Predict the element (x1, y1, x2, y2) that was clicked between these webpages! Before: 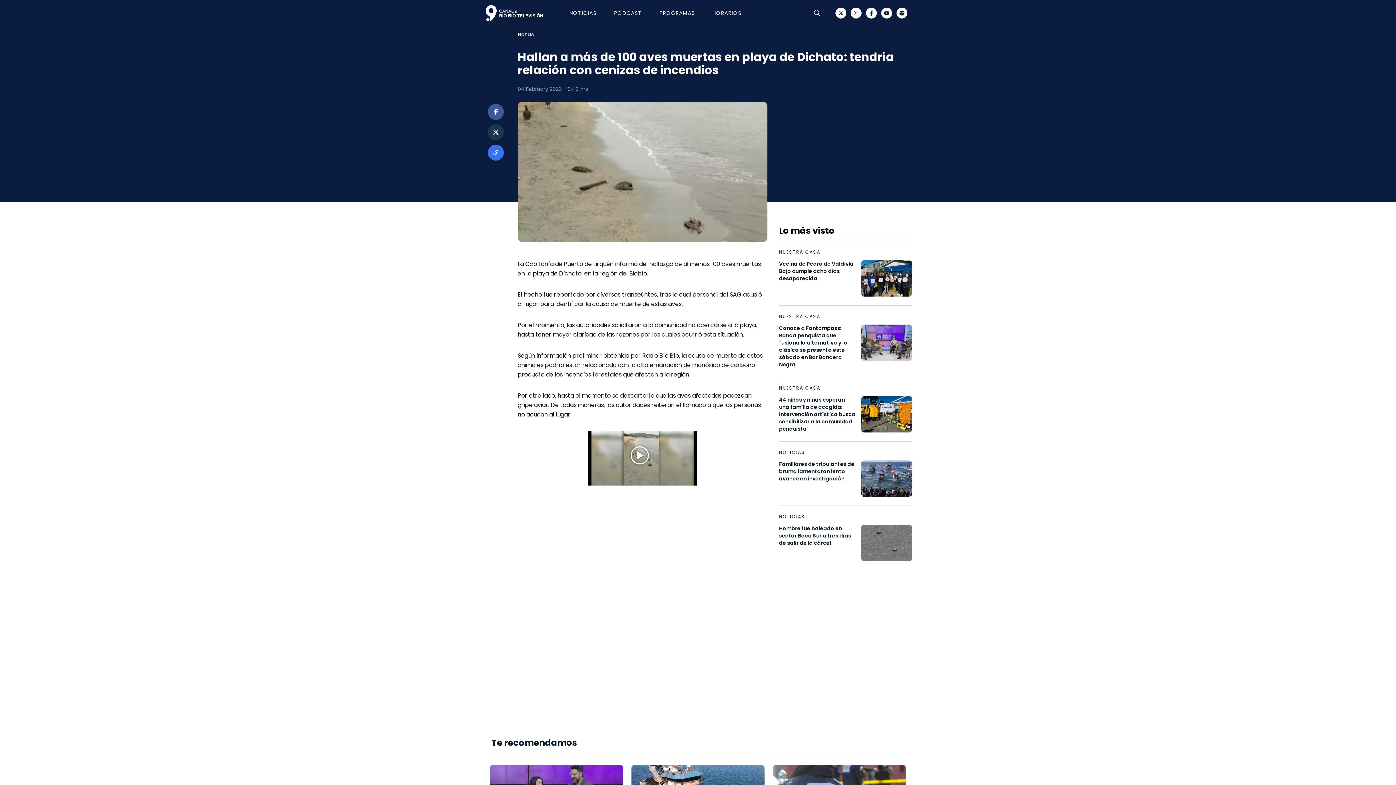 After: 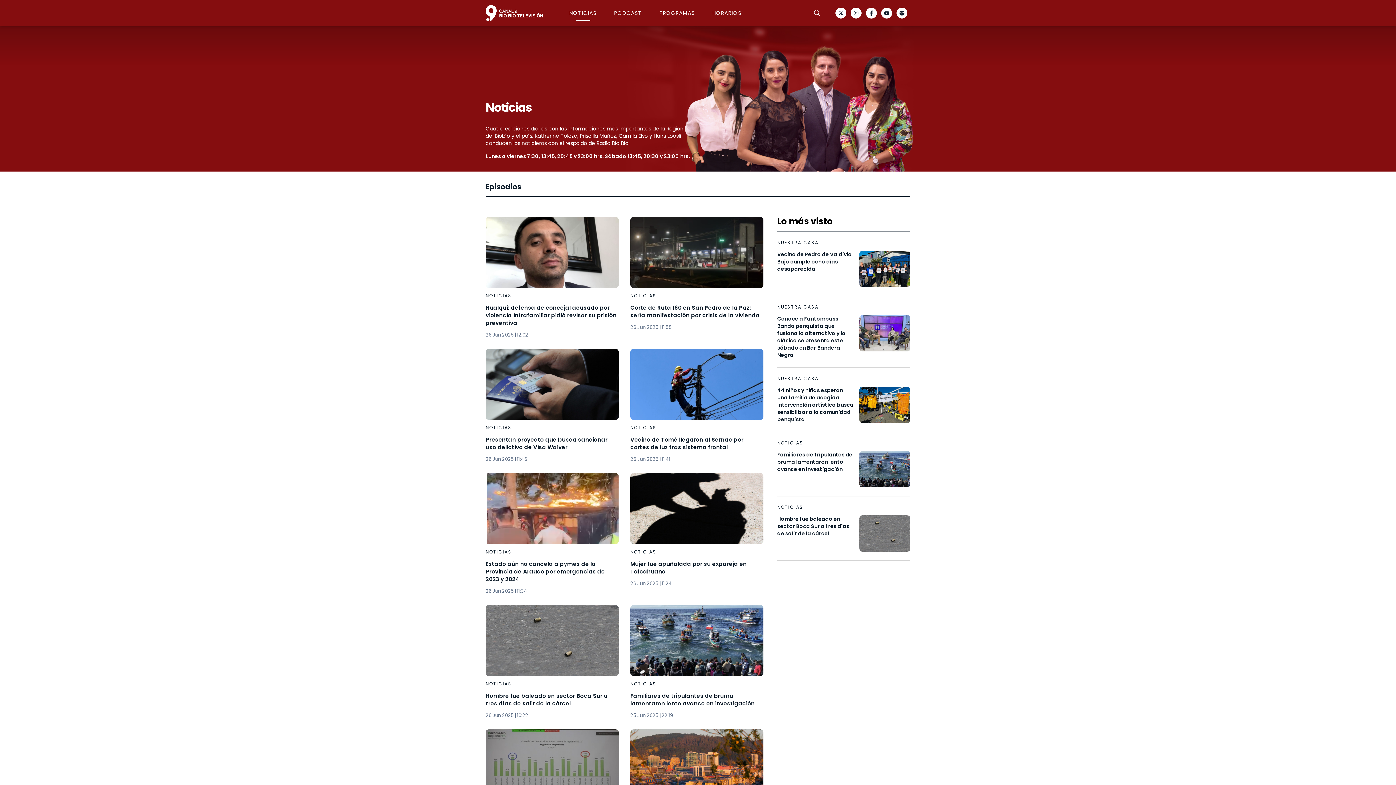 Action: label: NOTICIAS bbox: (569, 5, 596, 21)